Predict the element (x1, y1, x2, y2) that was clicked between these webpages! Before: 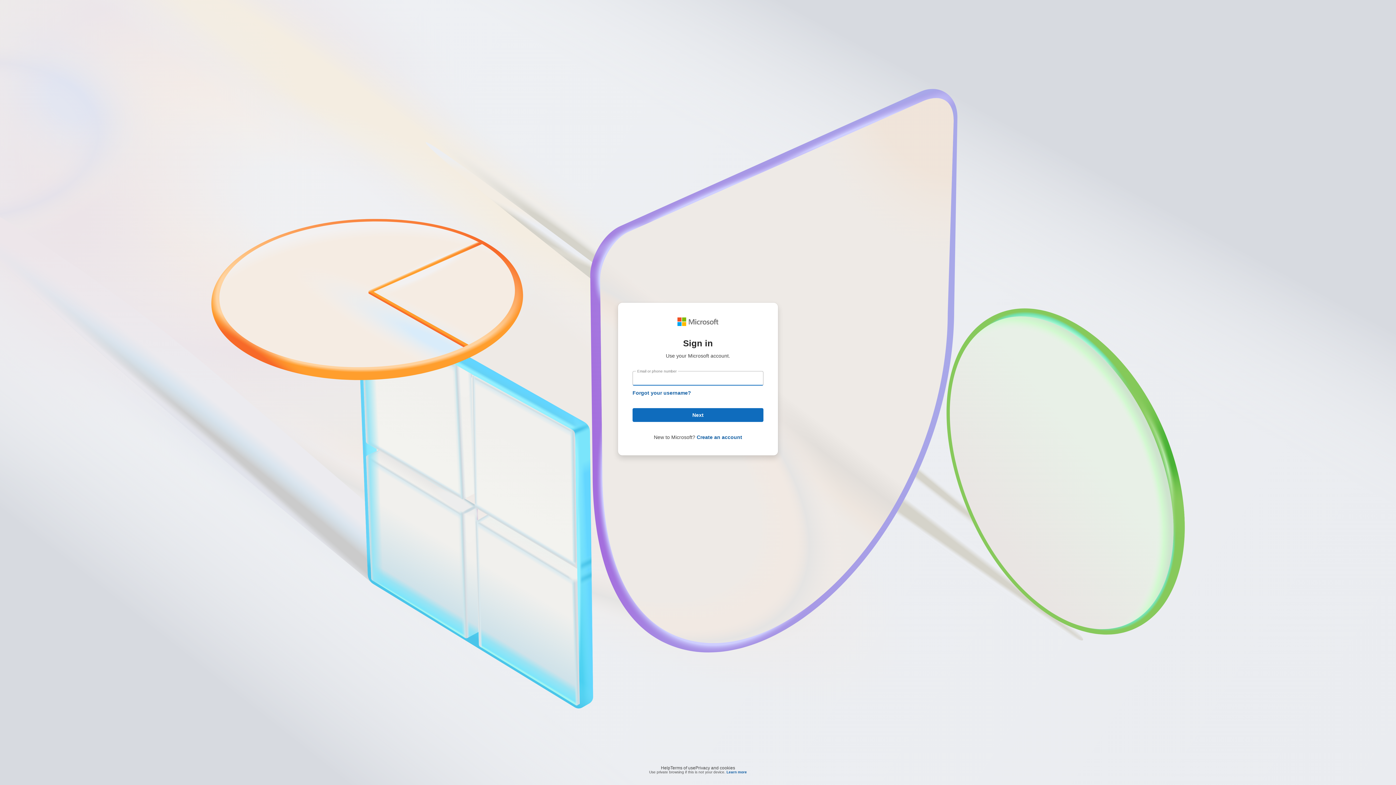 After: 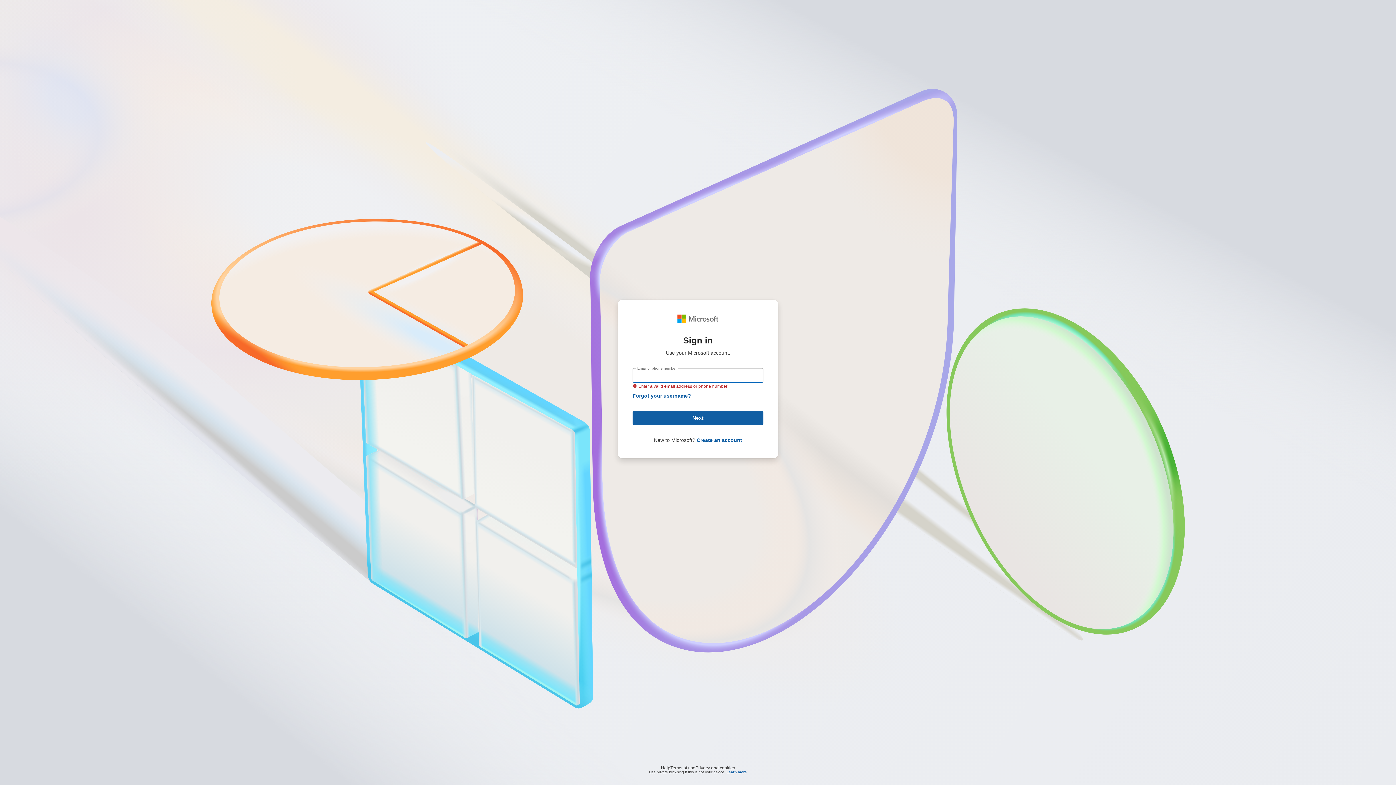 Action: label: Next bbox: (632, 408, 763, 422)